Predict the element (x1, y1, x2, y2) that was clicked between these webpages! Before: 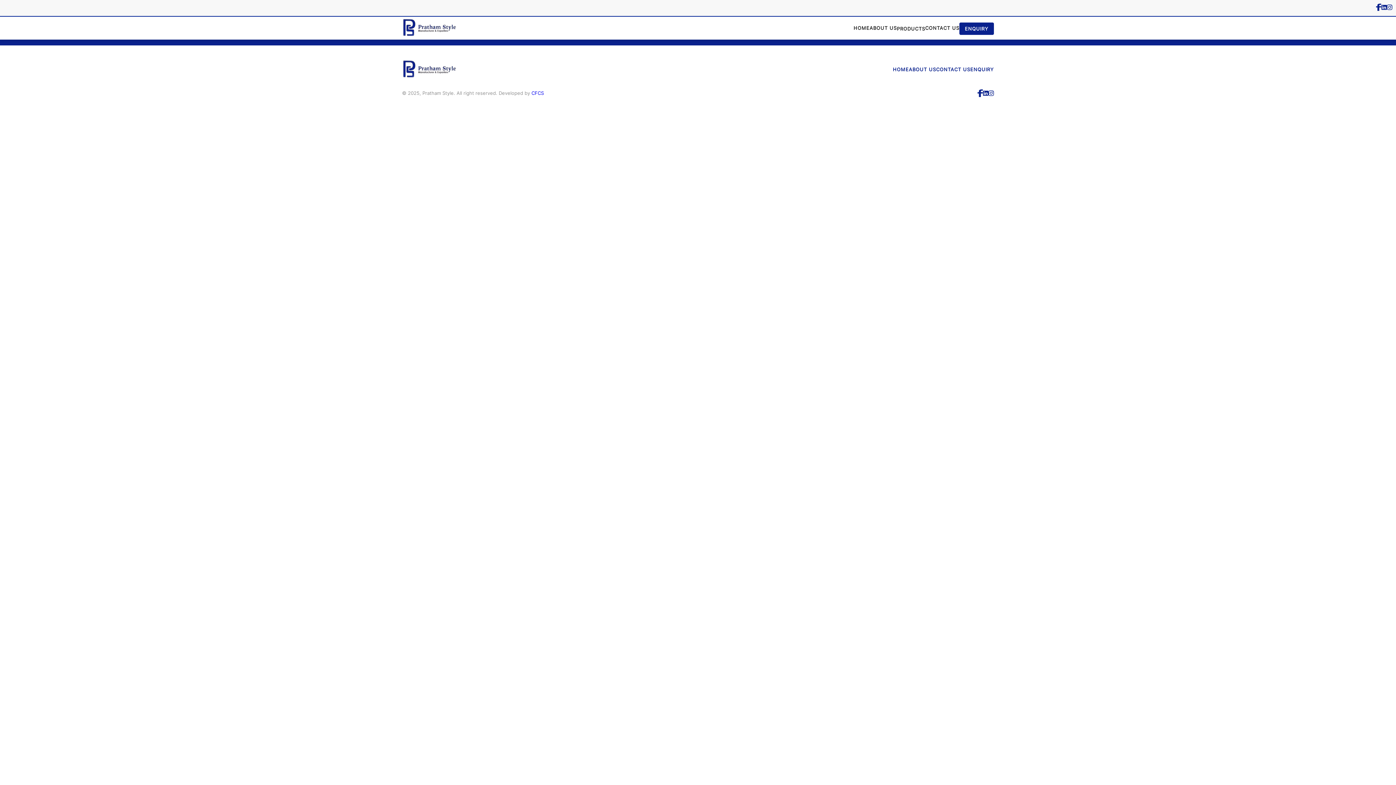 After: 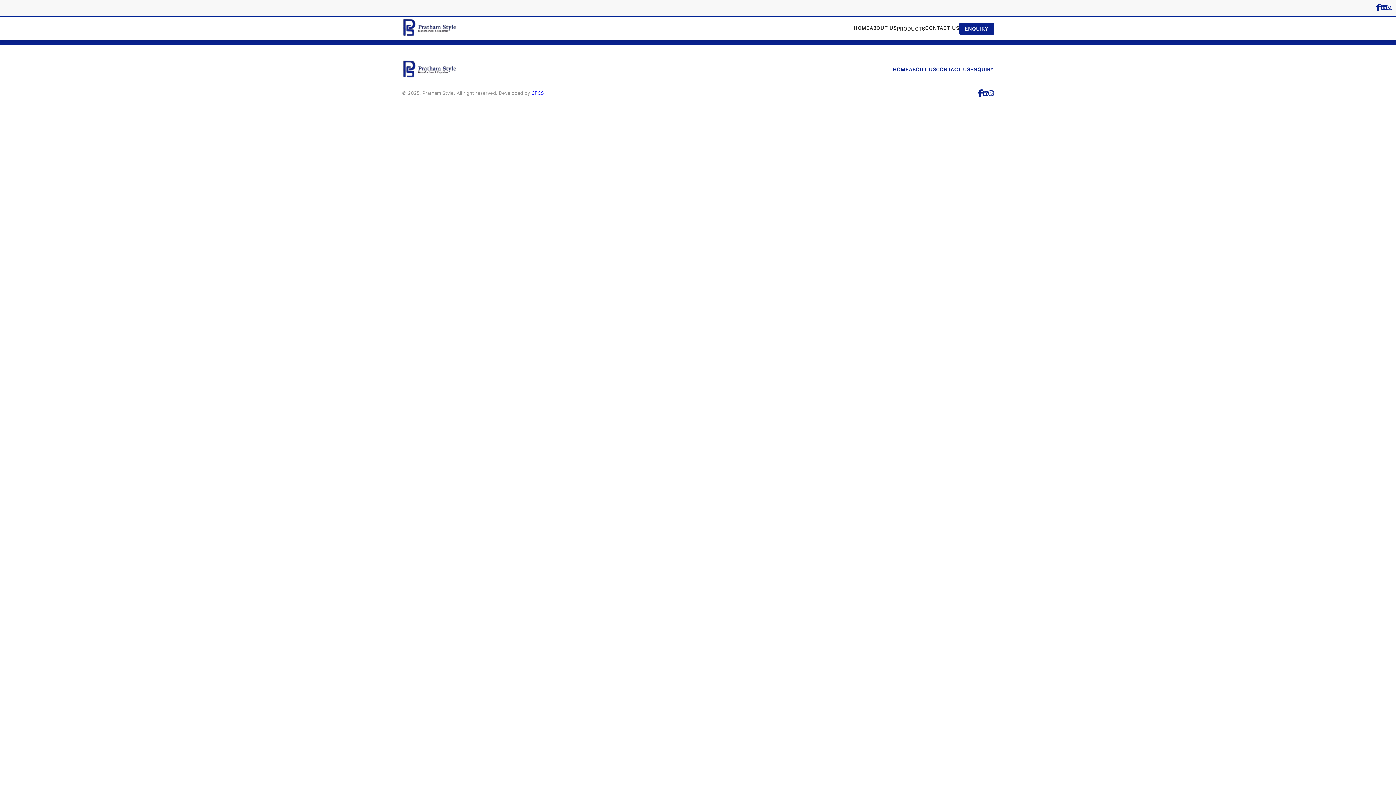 Action: bbox: (1387, 3, 1392, 12)